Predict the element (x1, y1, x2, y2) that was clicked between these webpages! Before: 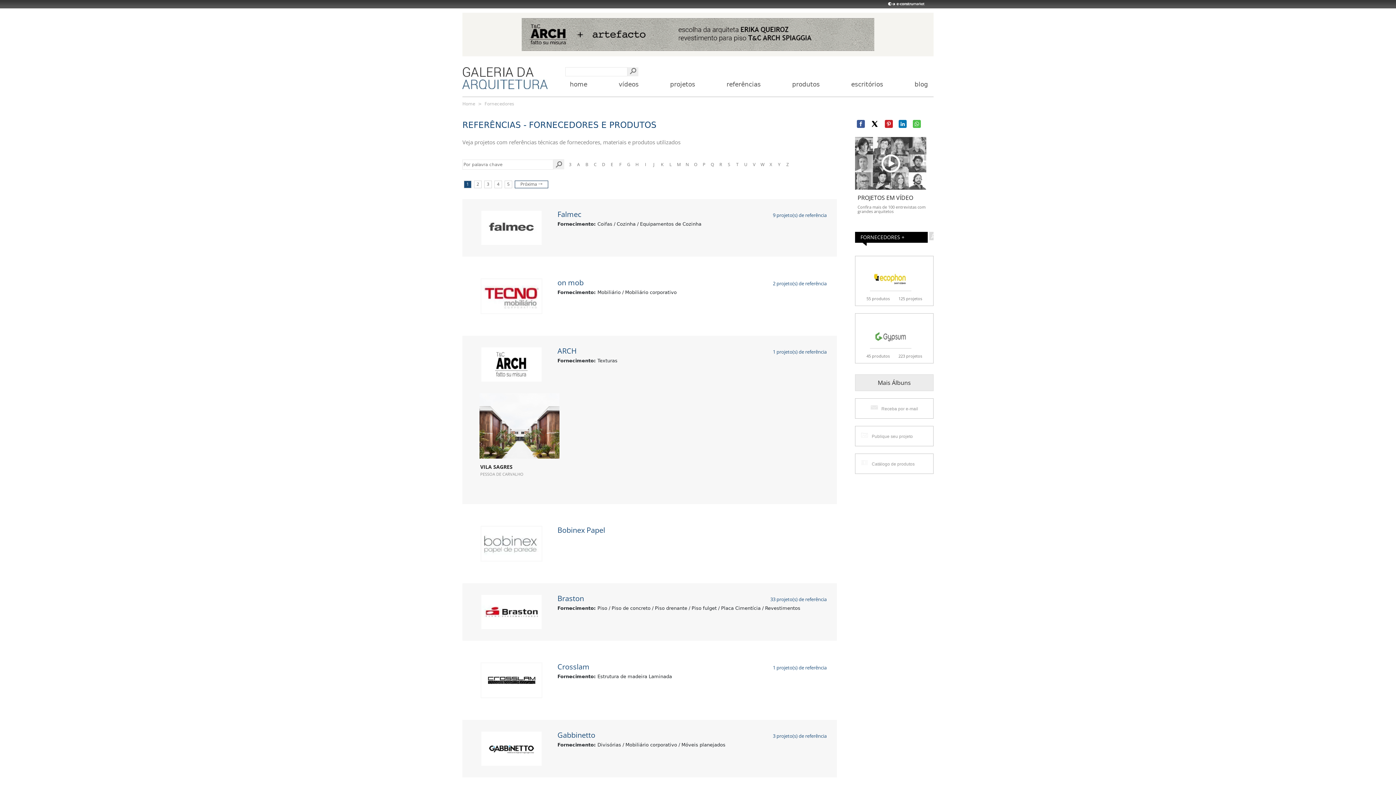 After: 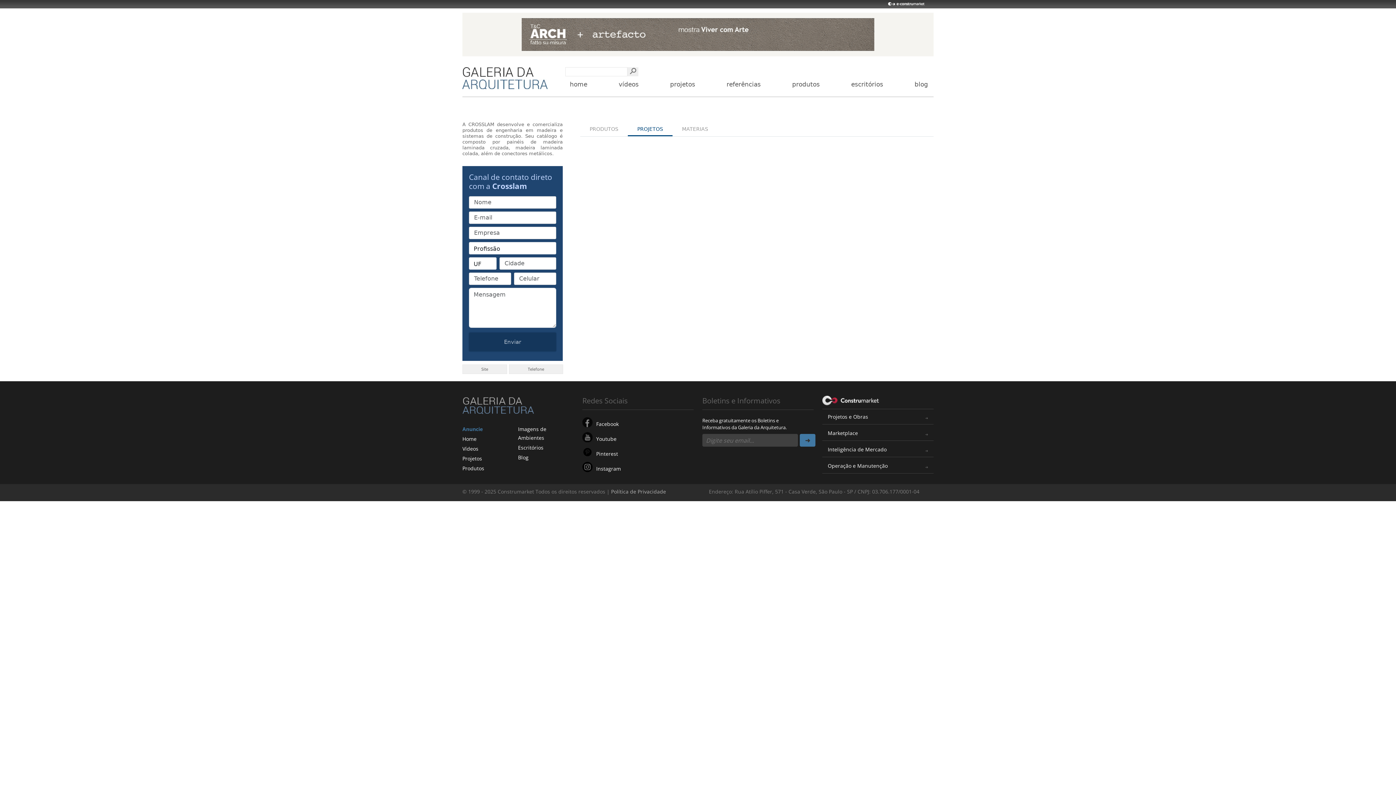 Action: label: Crosslam bbox: (557, 662, 589, 673)